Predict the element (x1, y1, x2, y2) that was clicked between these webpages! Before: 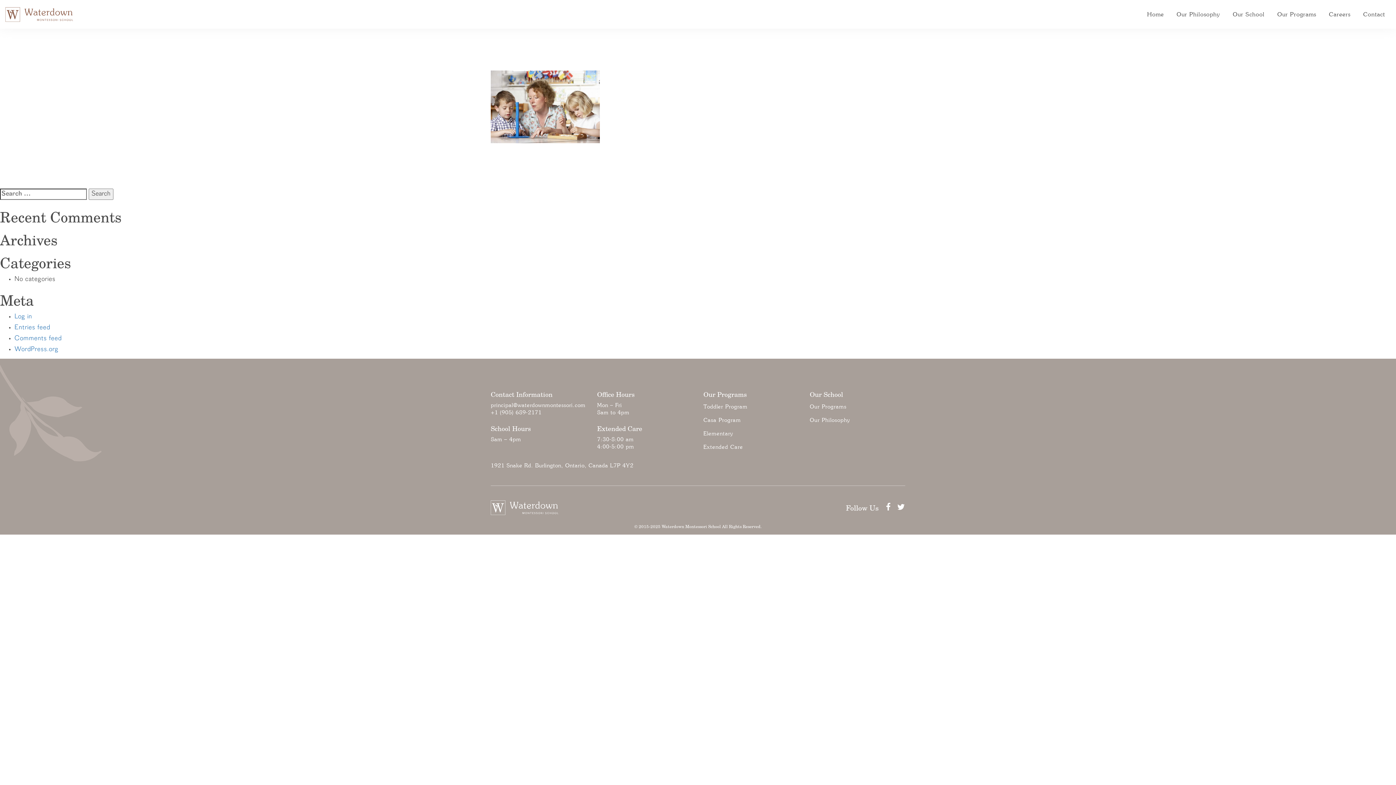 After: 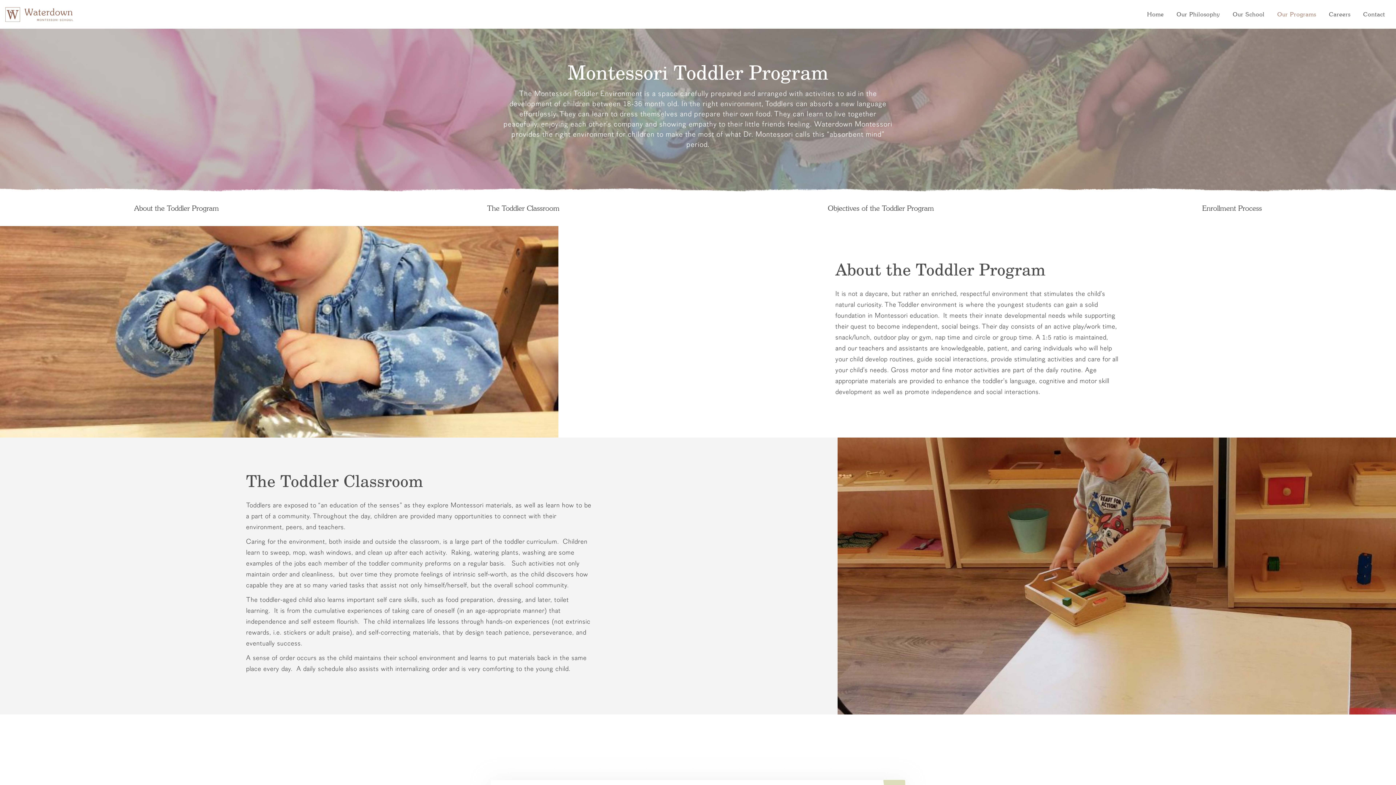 Action: label: Toddler Program bbox: (703, 403, 747, 410)